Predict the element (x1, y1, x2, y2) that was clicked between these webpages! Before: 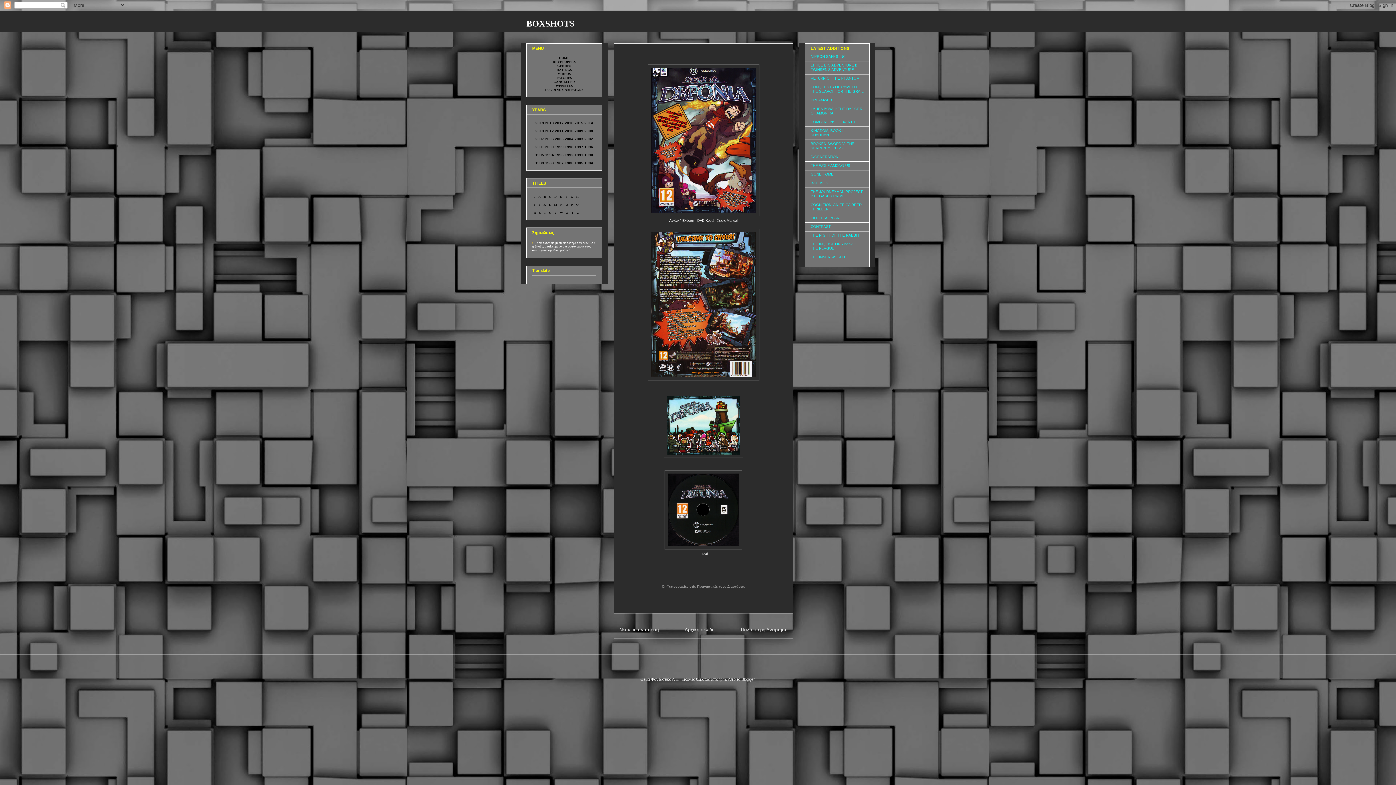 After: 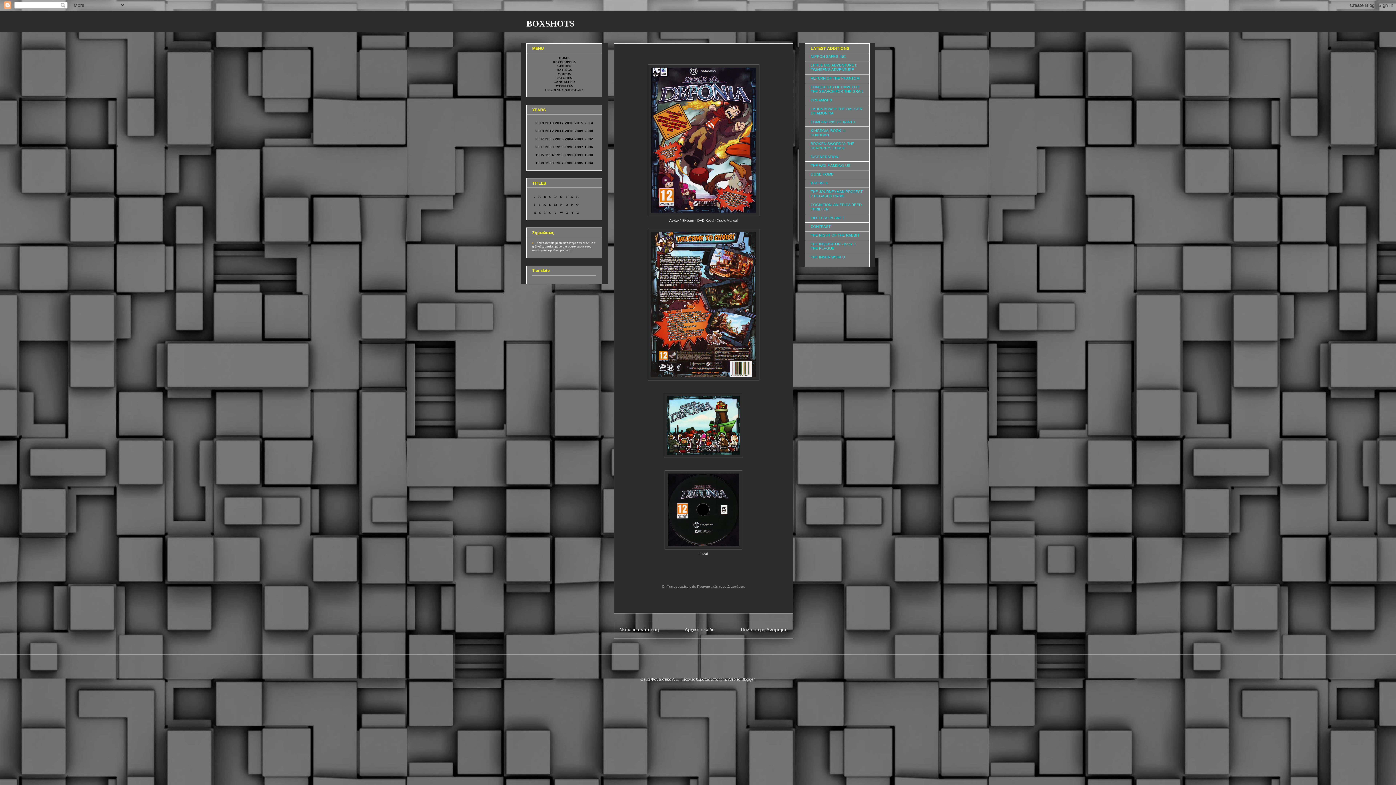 Action: label: Οι Φωτογραφίες στίς Πραγματικές τους Διαστάσεις bbox: (662, 585, 745, 588)